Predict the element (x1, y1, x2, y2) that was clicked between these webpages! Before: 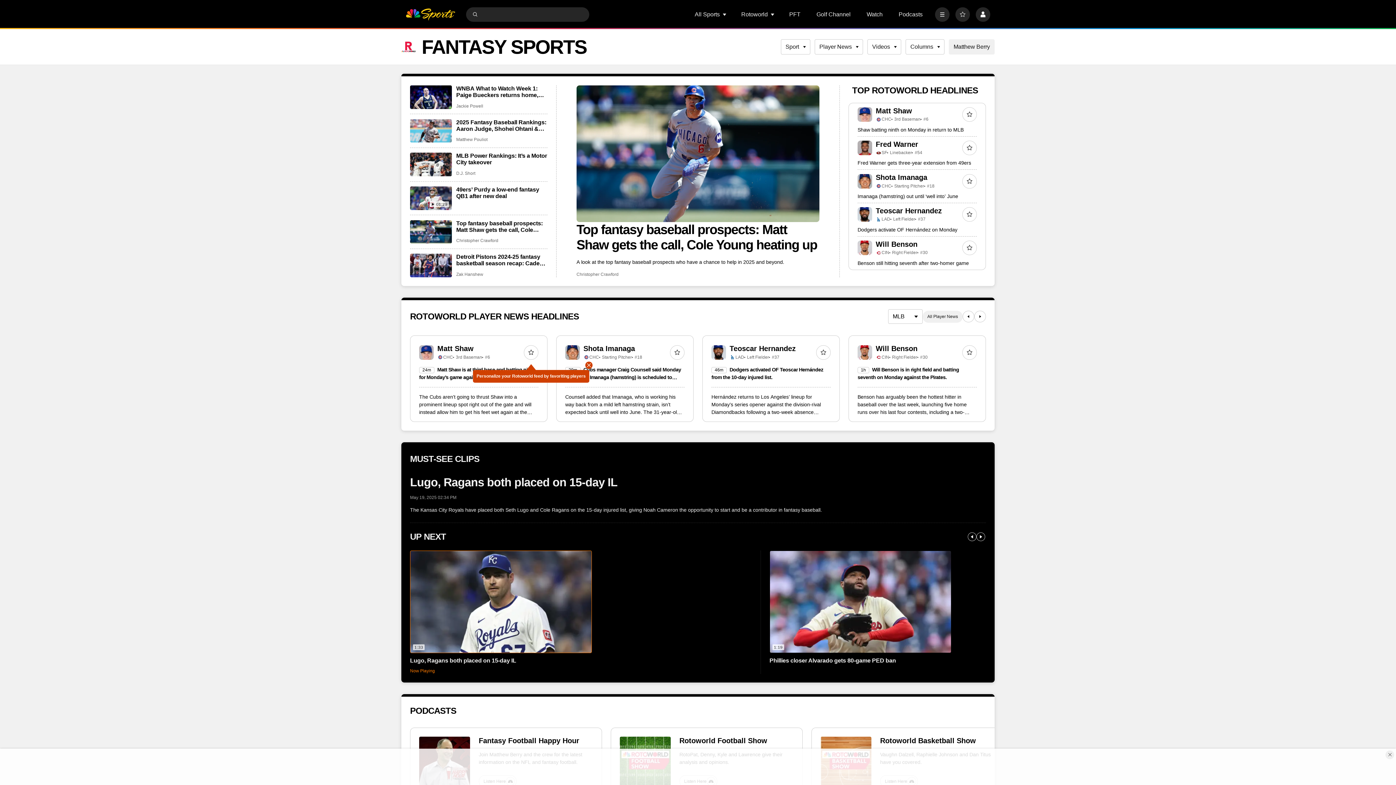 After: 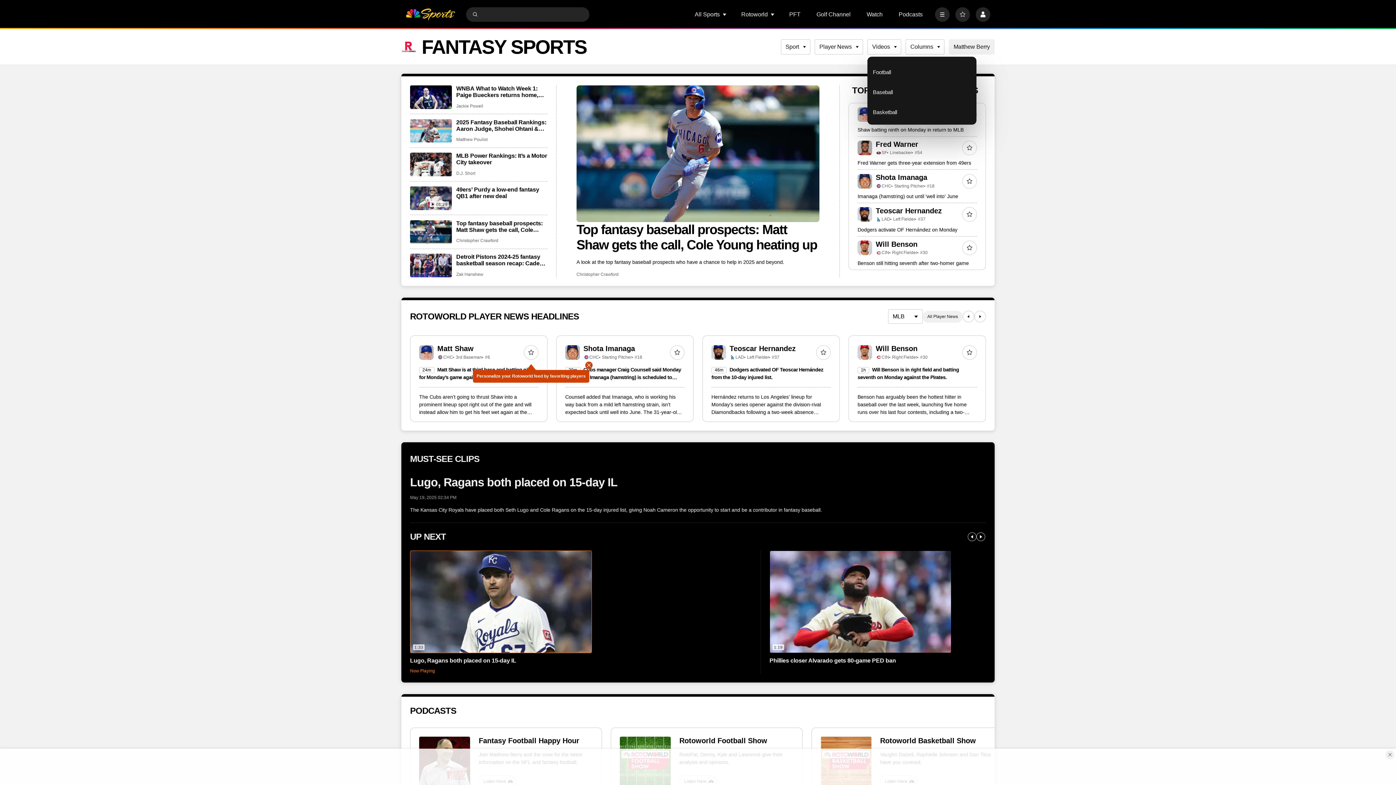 Action: label: Videos bbox: (867, 39, 901, 54)